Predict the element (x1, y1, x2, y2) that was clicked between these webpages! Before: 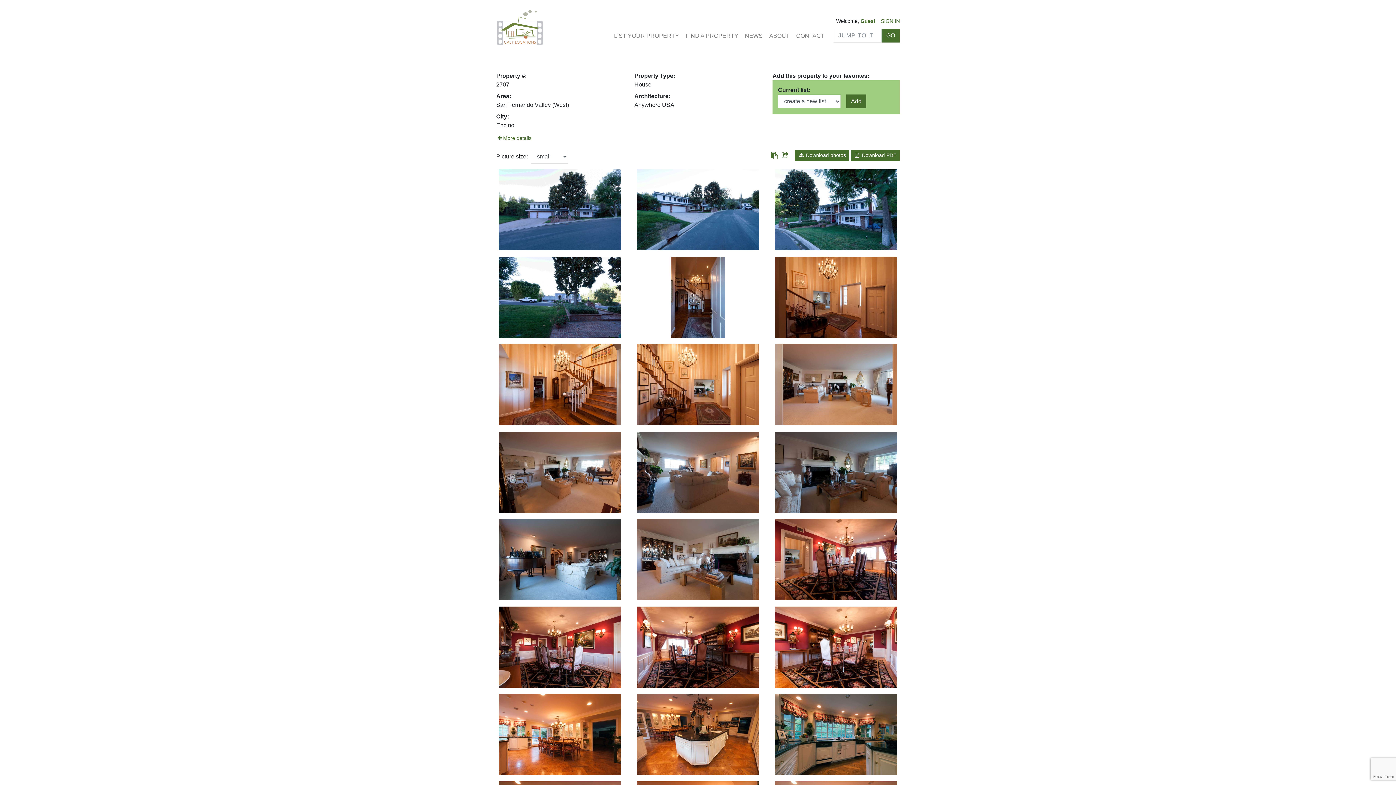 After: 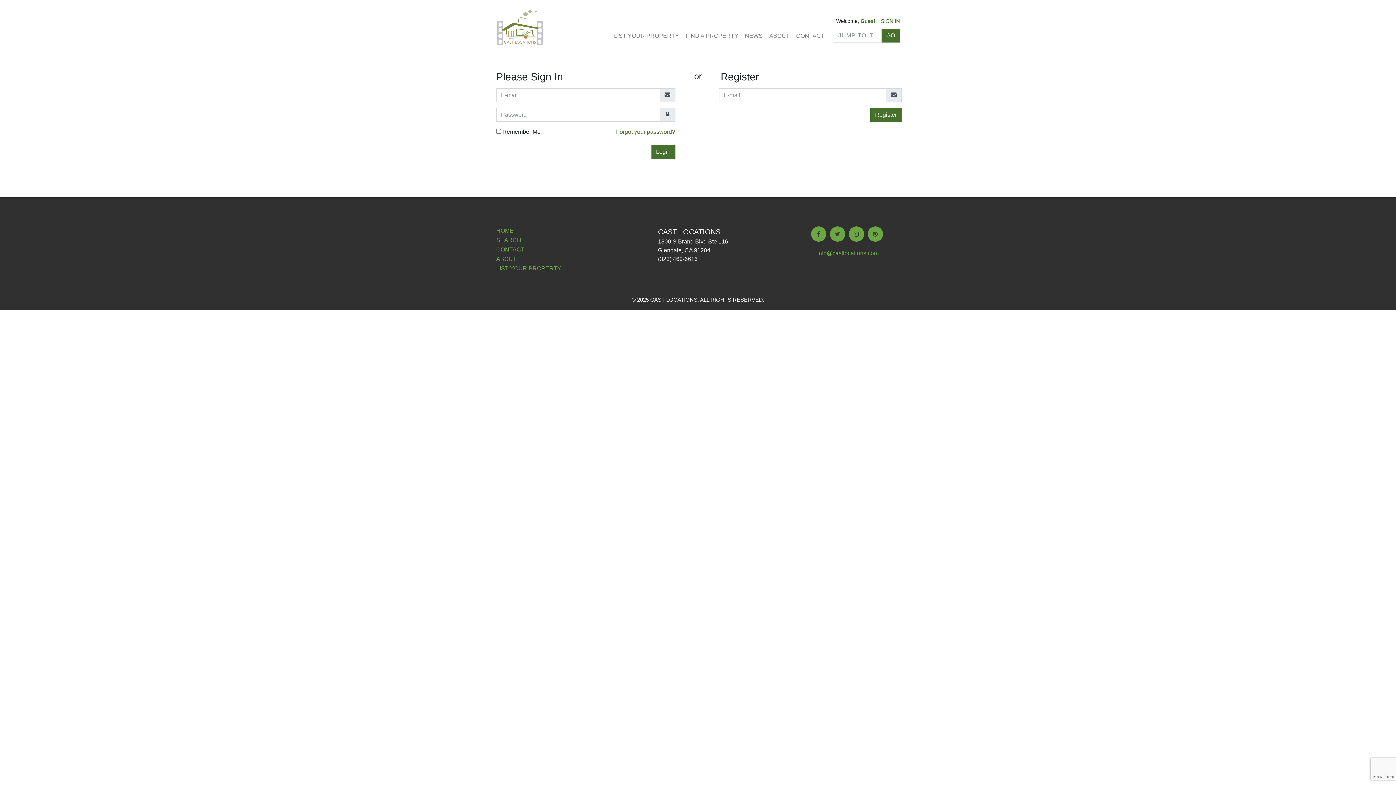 Action: label: SIGN IN bbox: (881, 17, 900, 25)